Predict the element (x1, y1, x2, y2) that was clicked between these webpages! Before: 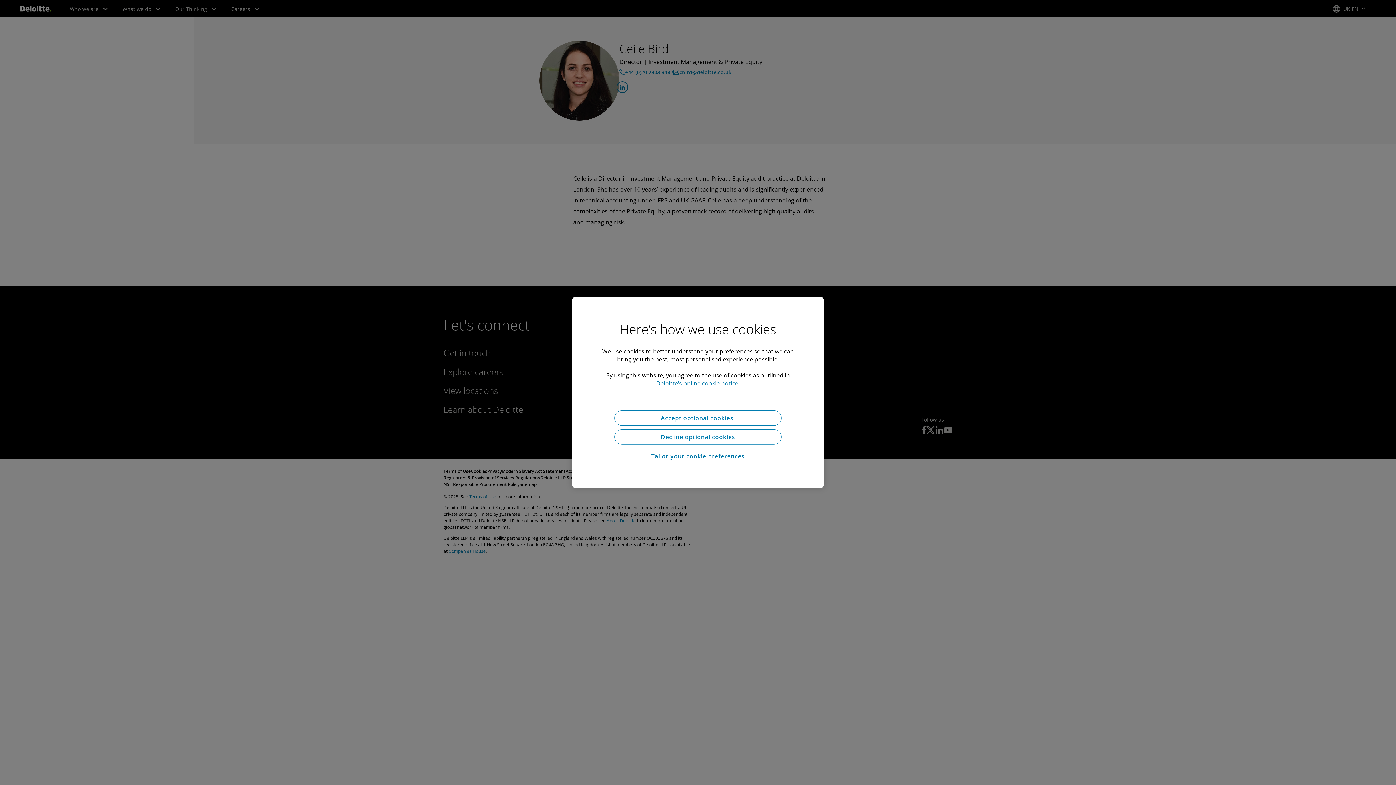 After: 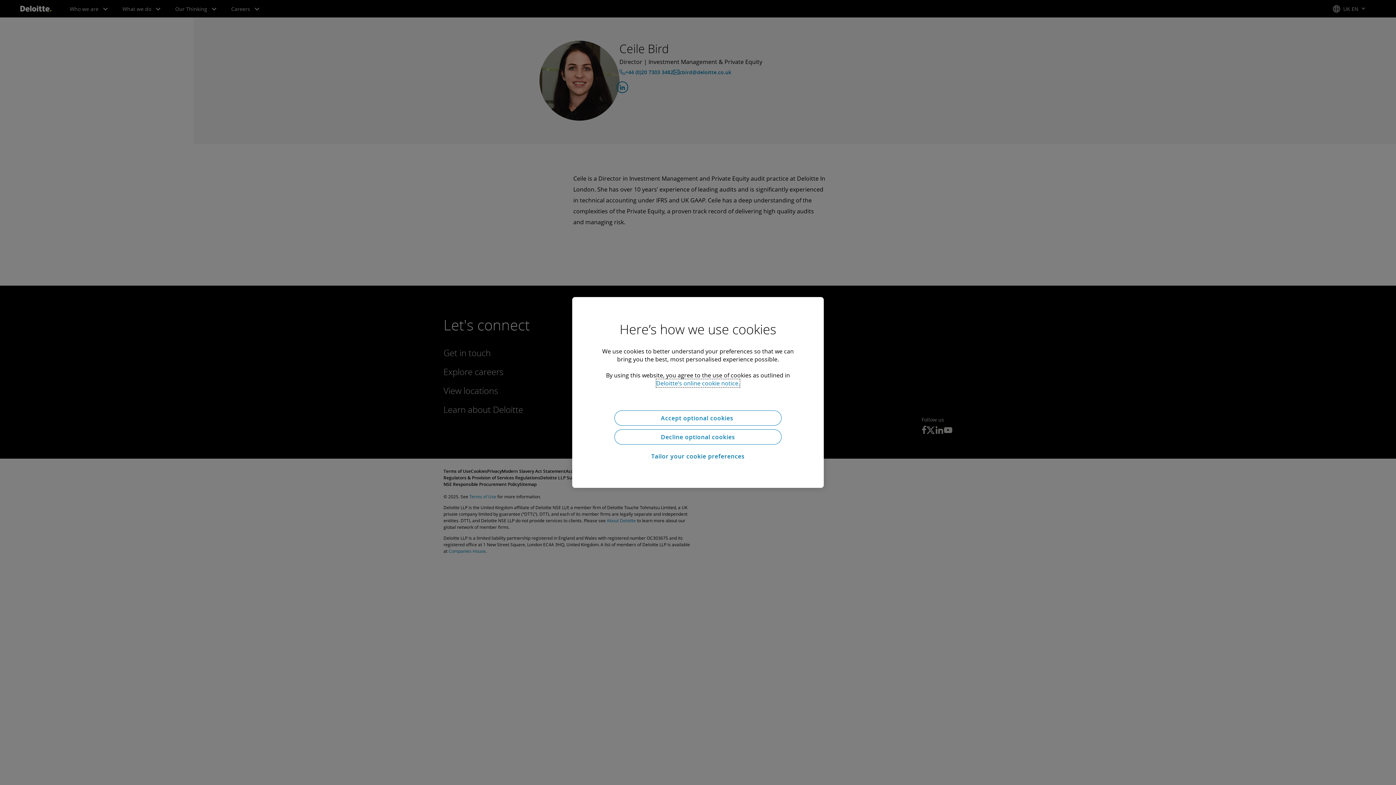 Action: label: More information about your privacy, opens in a new tab bbox: (656, 379, 740, 387)